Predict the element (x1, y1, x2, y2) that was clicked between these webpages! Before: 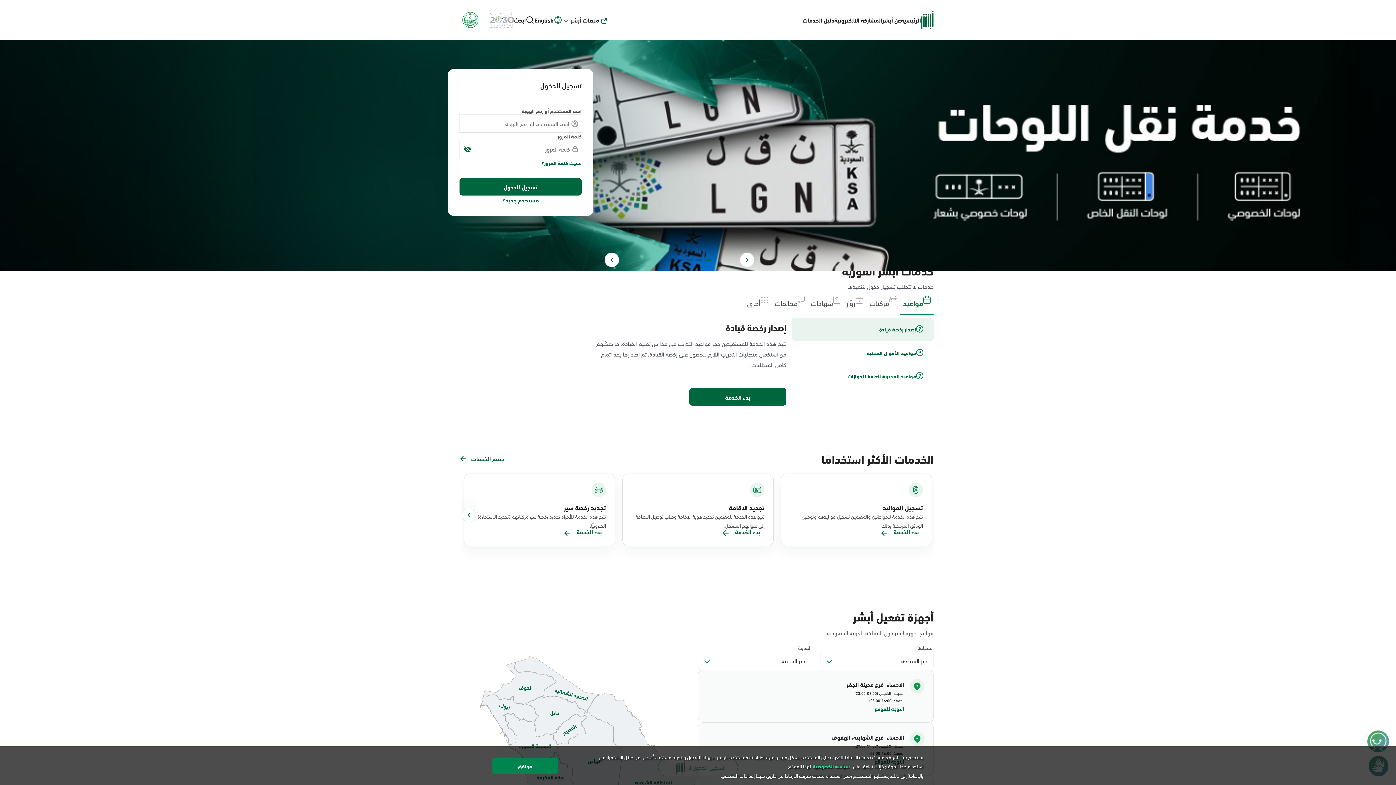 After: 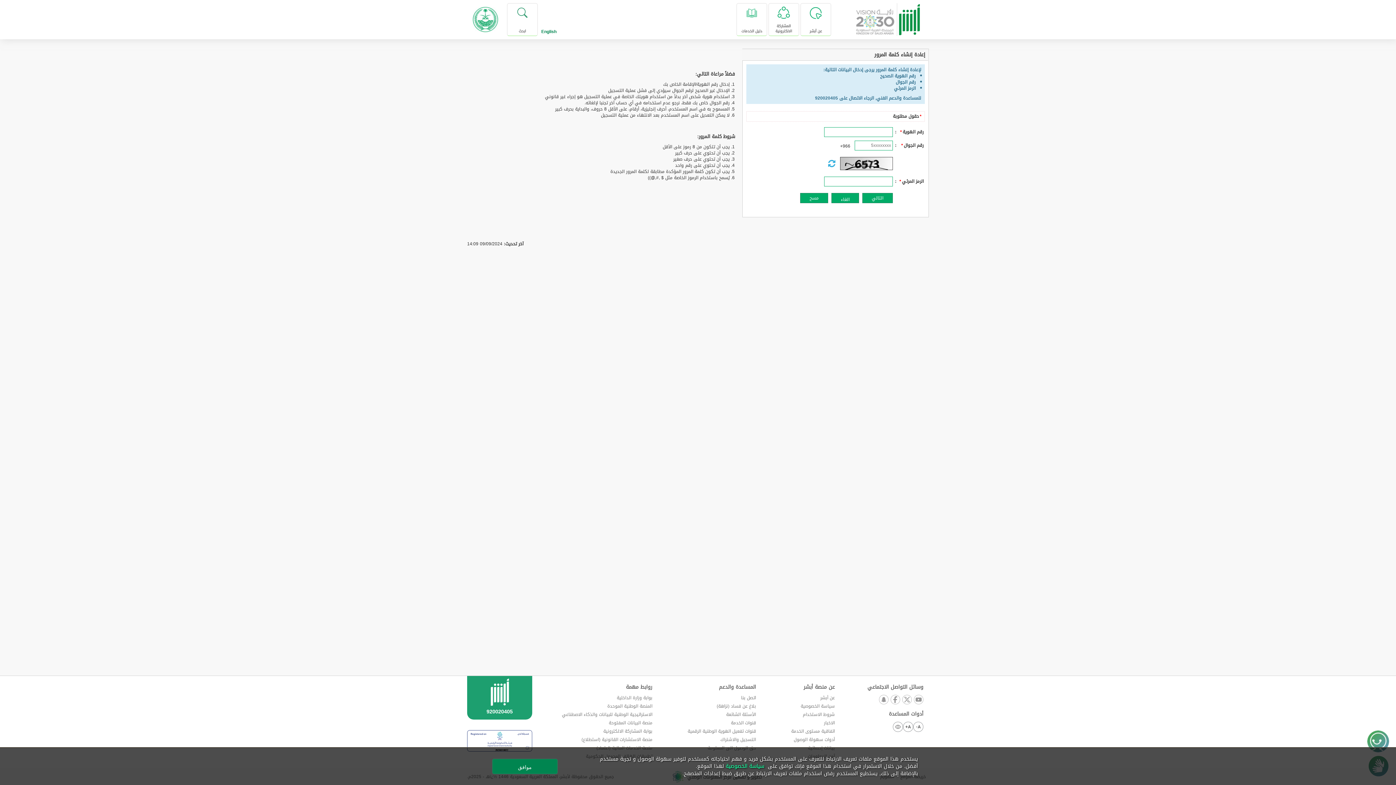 Action: label: نسيت كلمة المرور؟ bbox: (459, 159, 581, 166)